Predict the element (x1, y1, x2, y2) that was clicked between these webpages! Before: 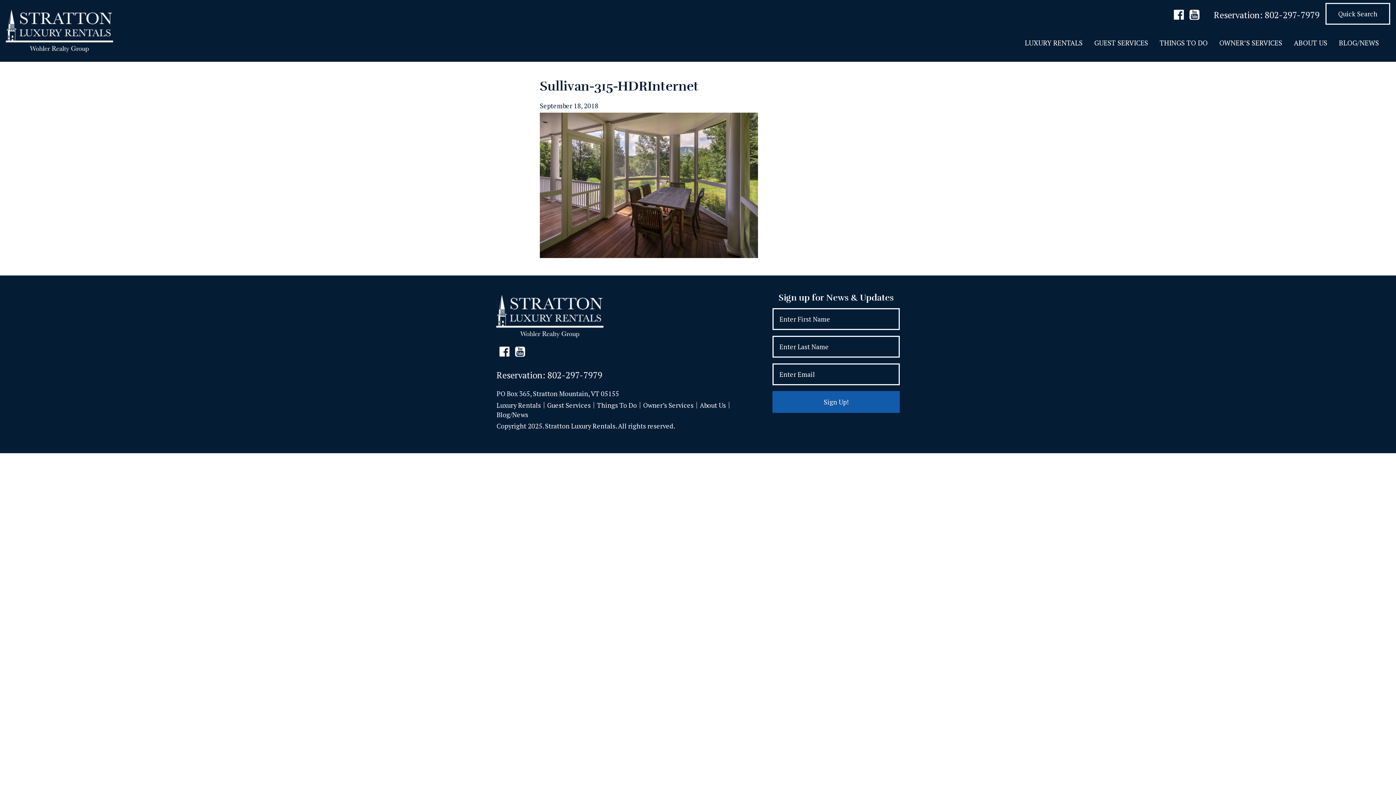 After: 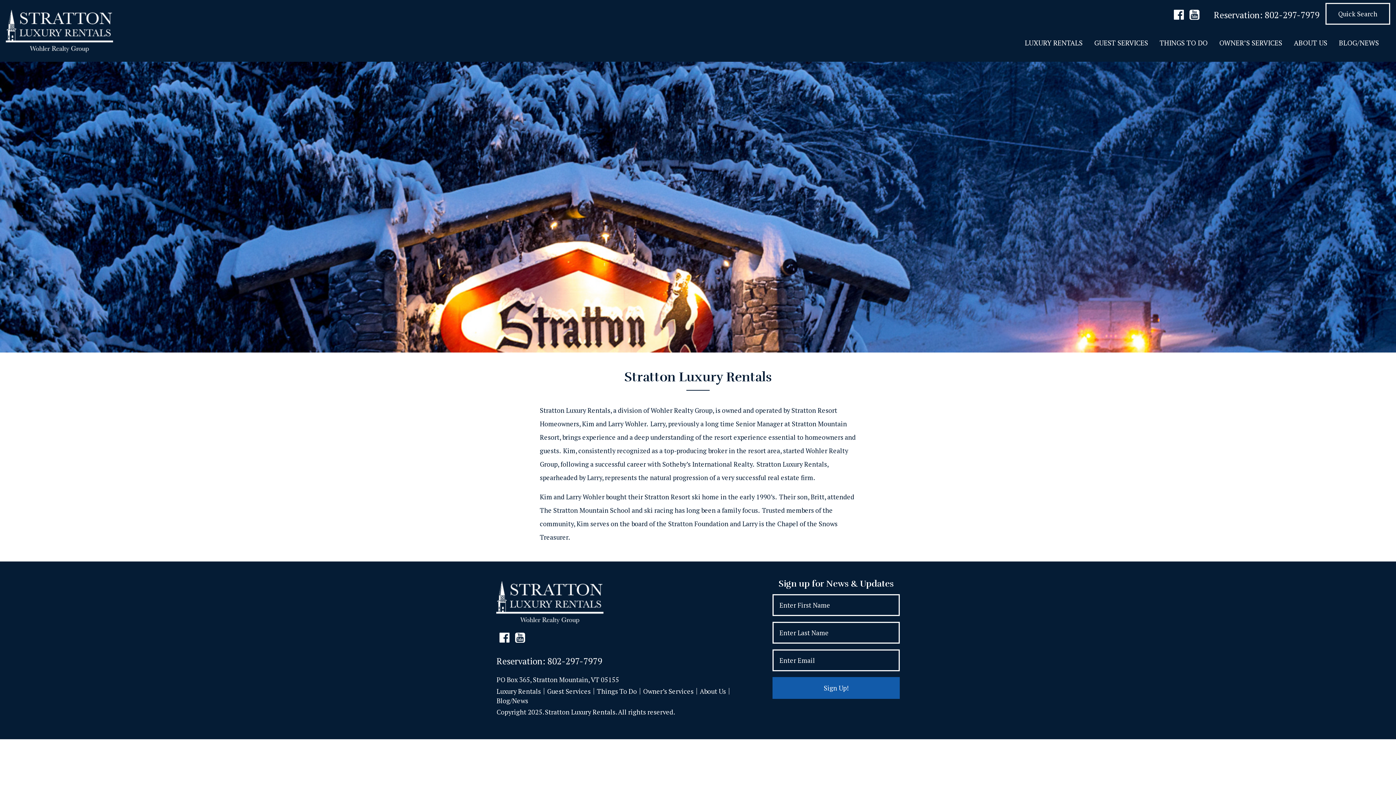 Action: bbox: (1288, 32, 1333, 53) label: ABOUT US